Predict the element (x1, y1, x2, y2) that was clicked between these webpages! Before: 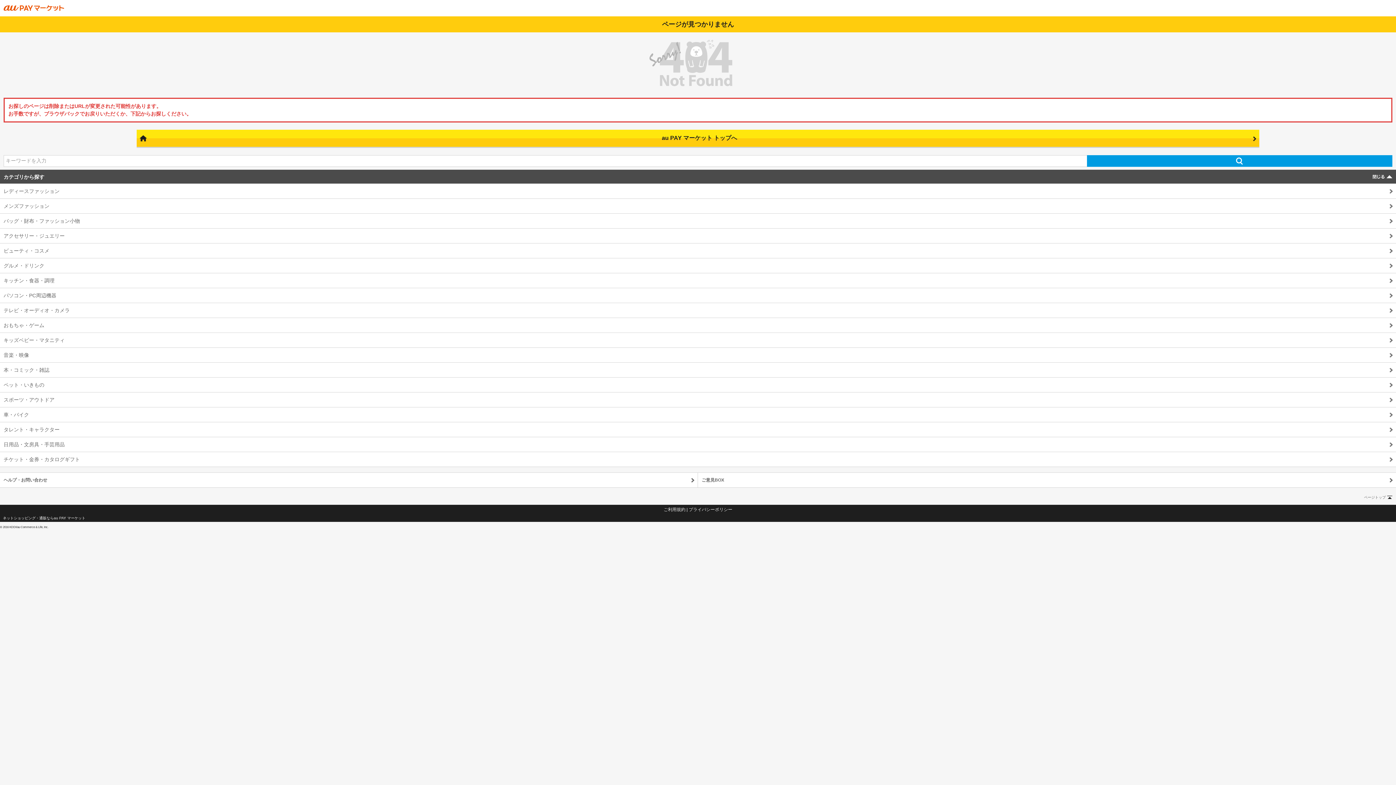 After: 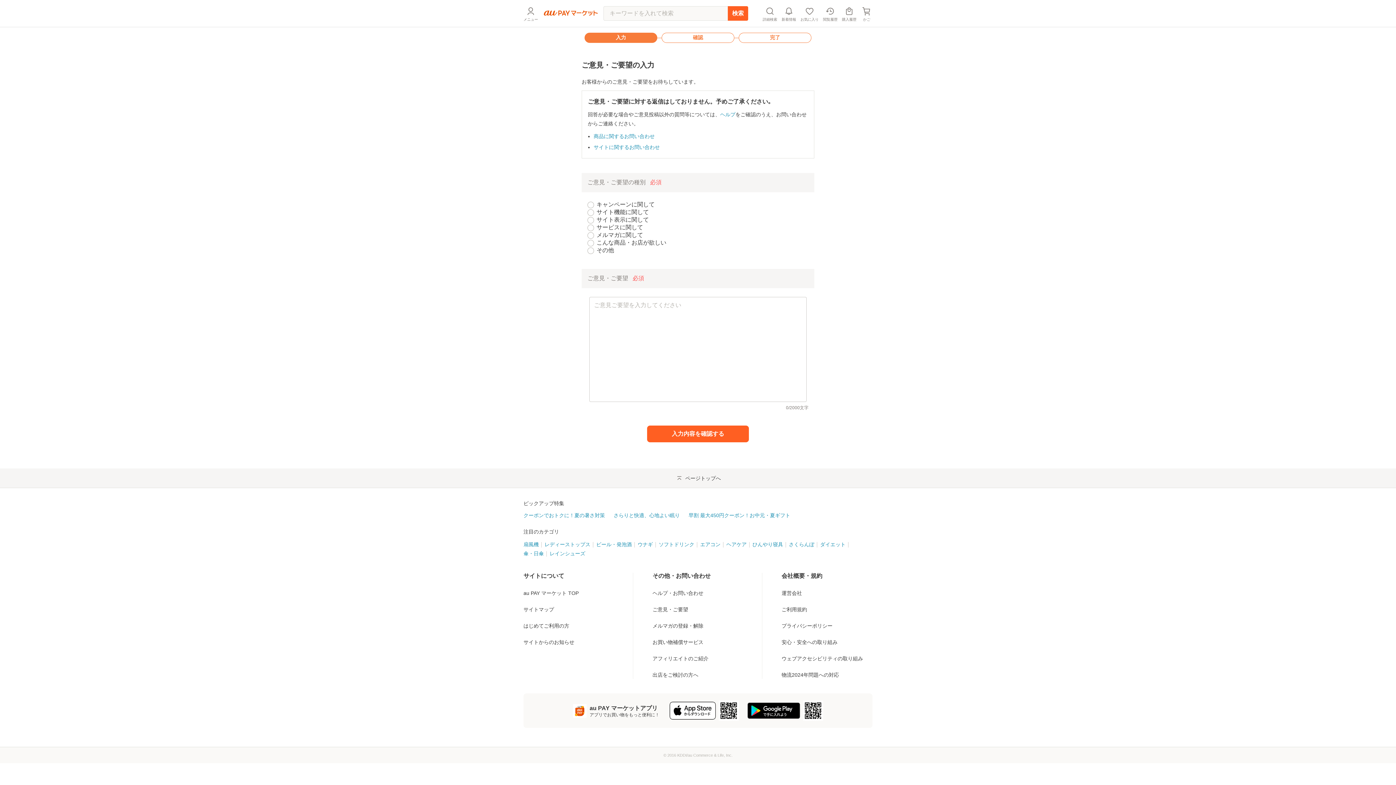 Action: bbox: (698, 473, 1396, 487) label: ご意見BOX